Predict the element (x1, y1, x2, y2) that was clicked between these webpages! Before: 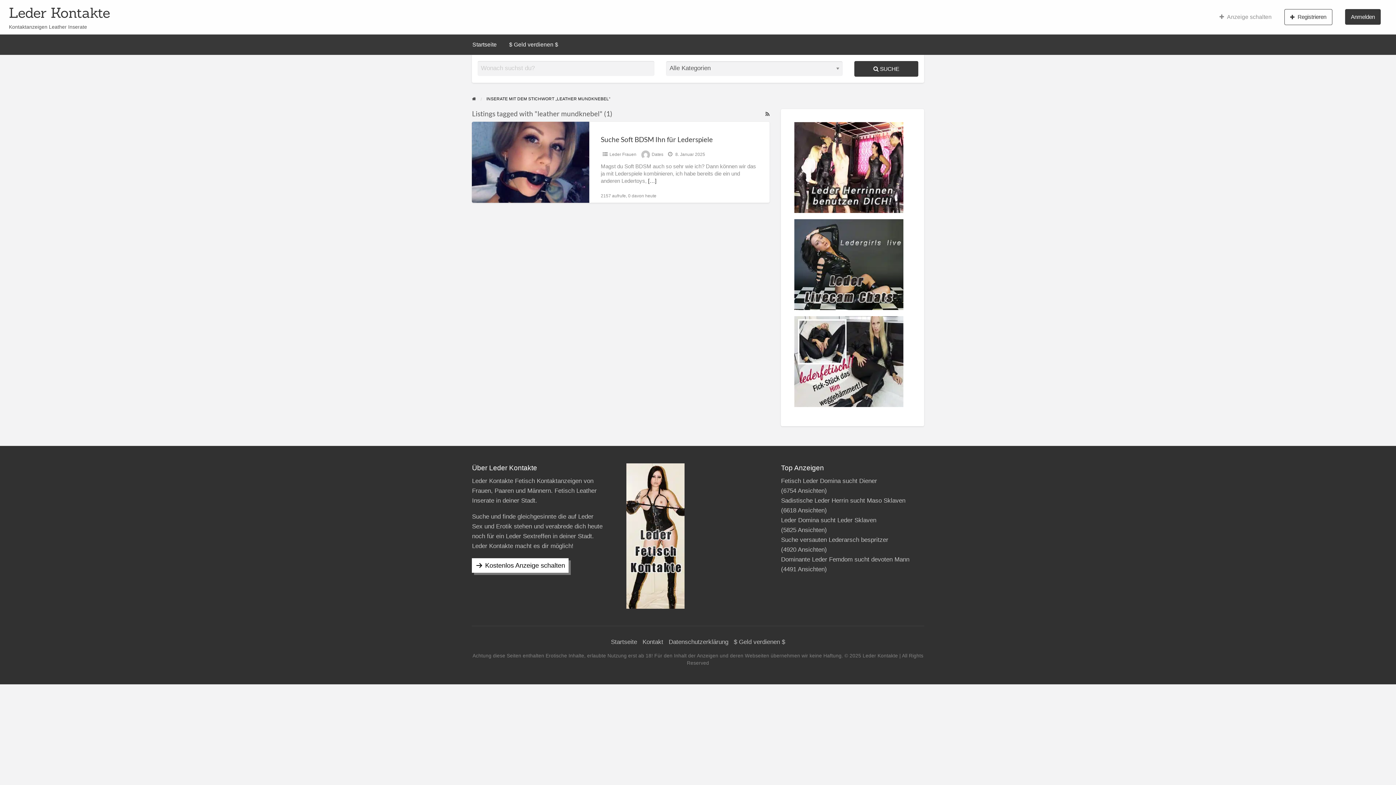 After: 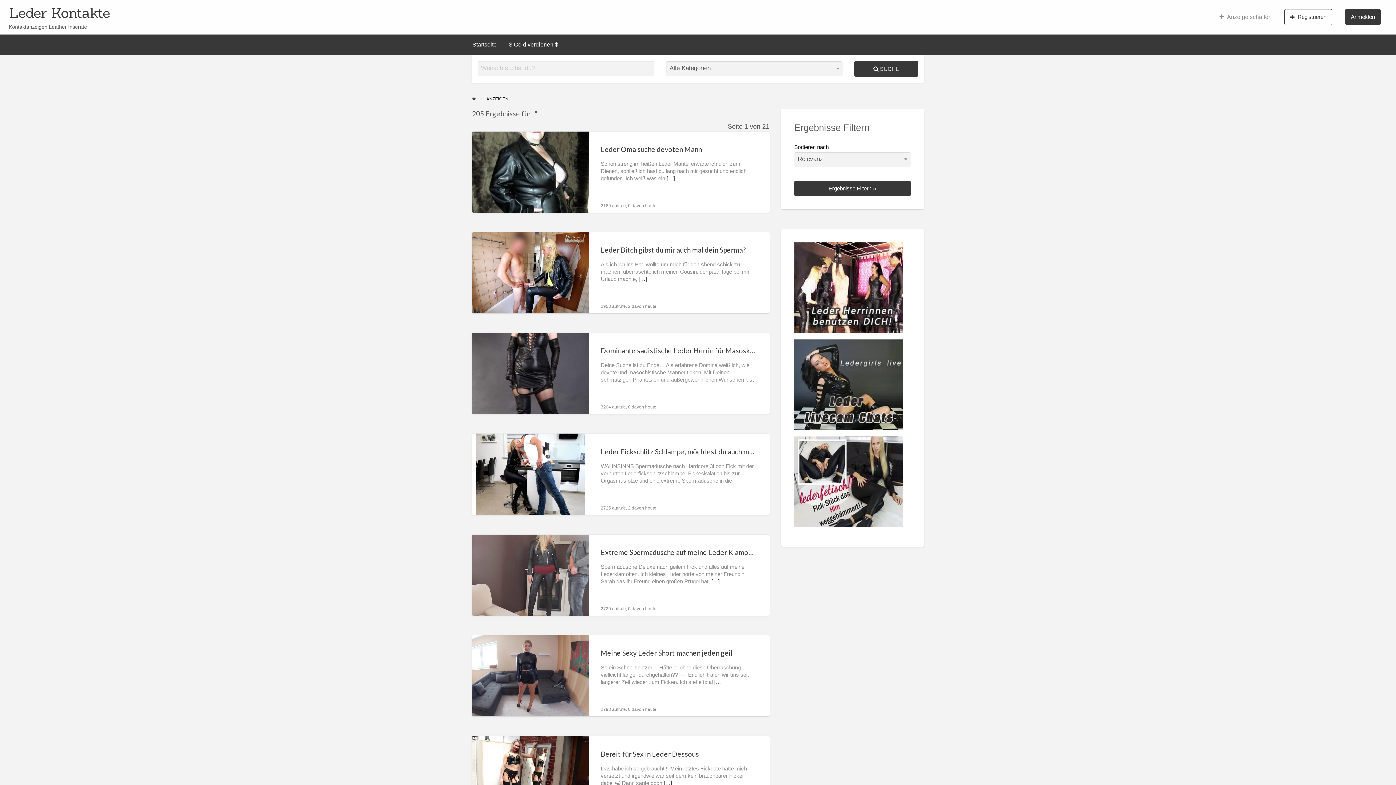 Action: label:  SUCHE bbox: (854, 61, 918, 76)